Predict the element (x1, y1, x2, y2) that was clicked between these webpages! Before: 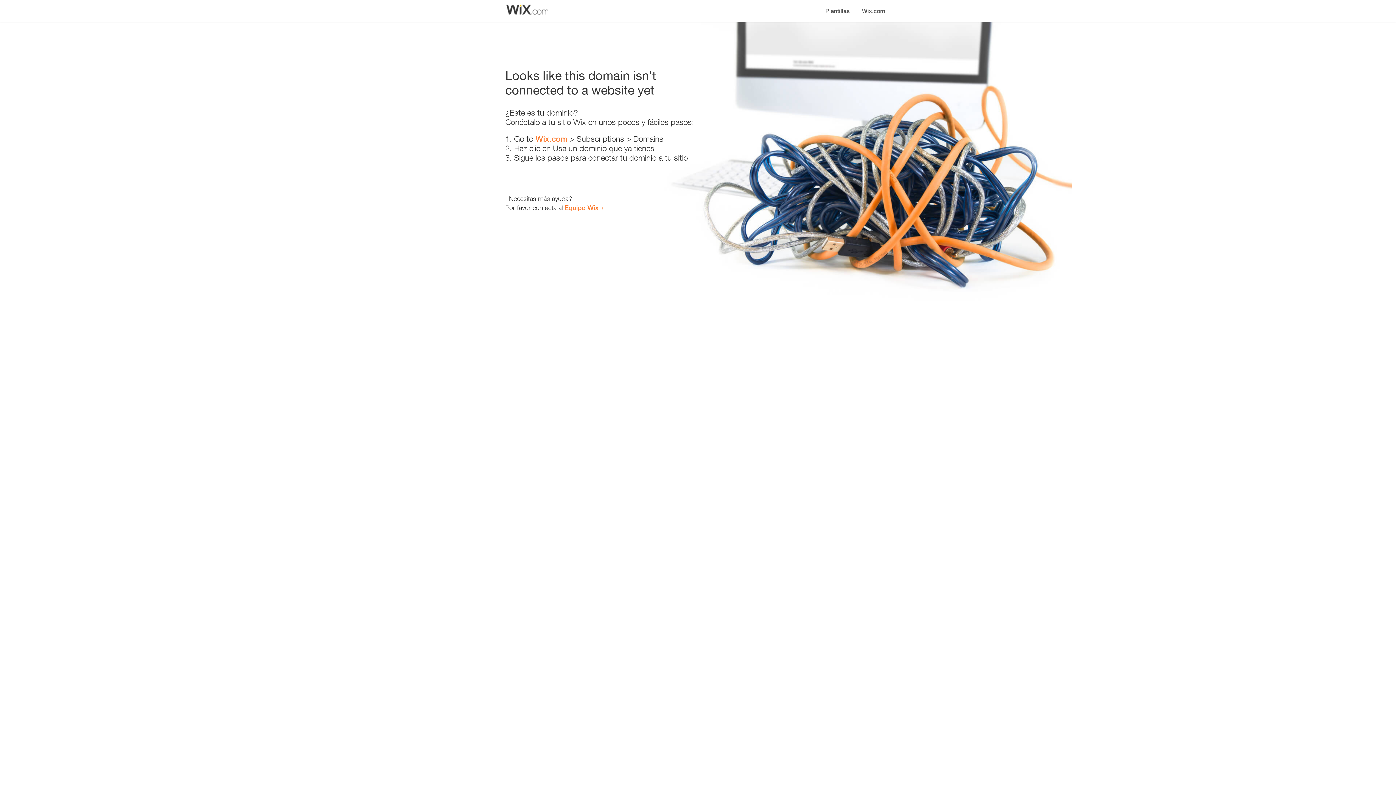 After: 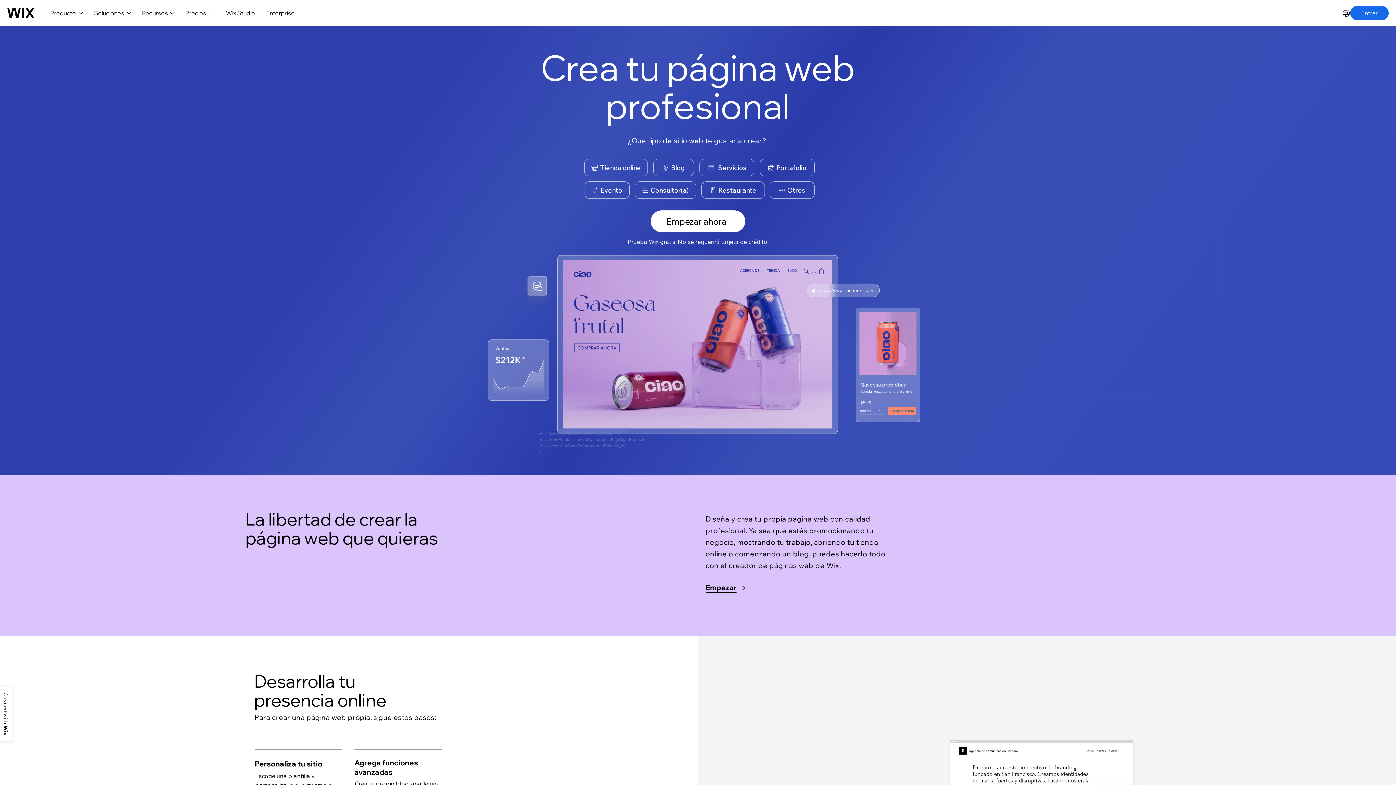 Action: label: Wix.com bbox: (856, 0, 890, 14)